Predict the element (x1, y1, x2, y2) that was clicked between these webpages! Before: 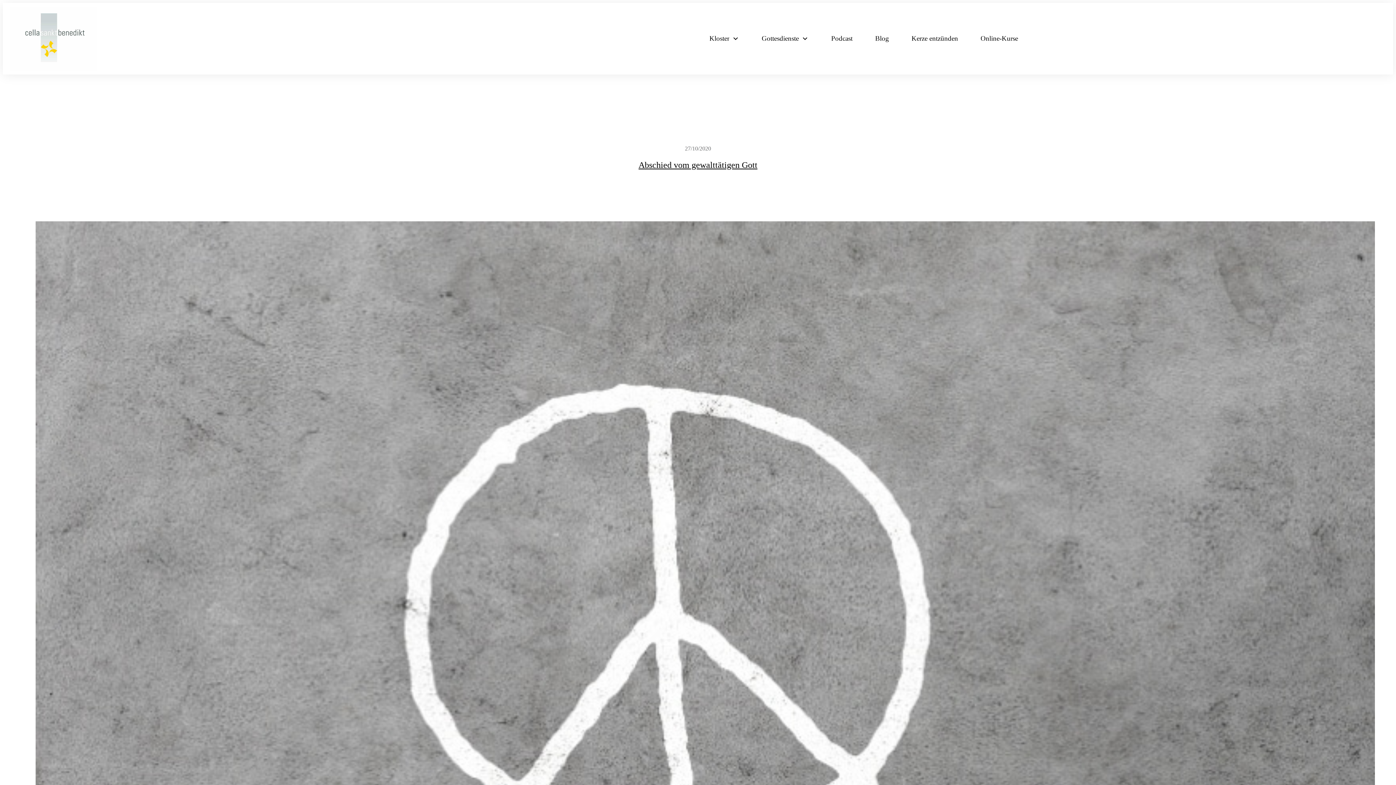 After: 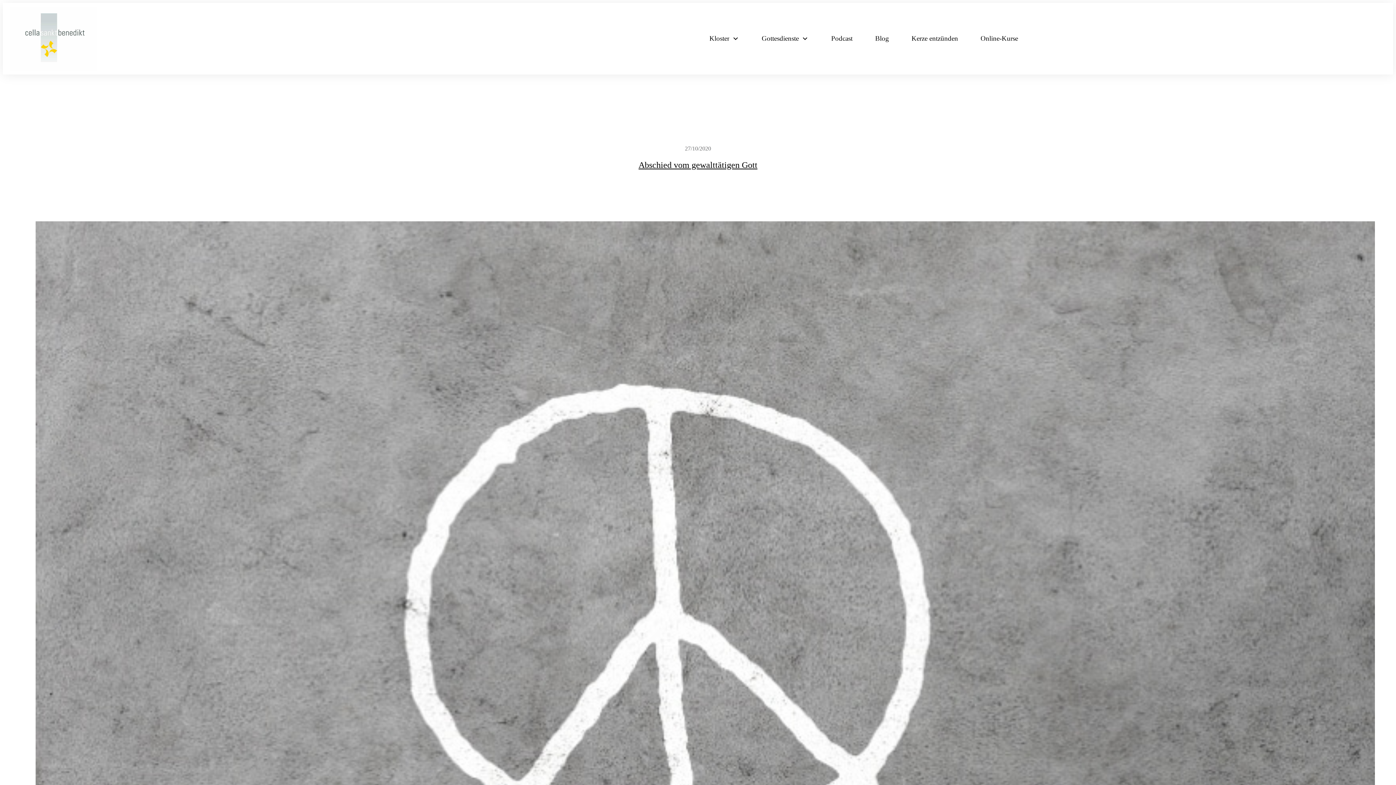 Action: bbox: (638, 160, 757, 169) label: Abschied vom gewalttätigen Gott